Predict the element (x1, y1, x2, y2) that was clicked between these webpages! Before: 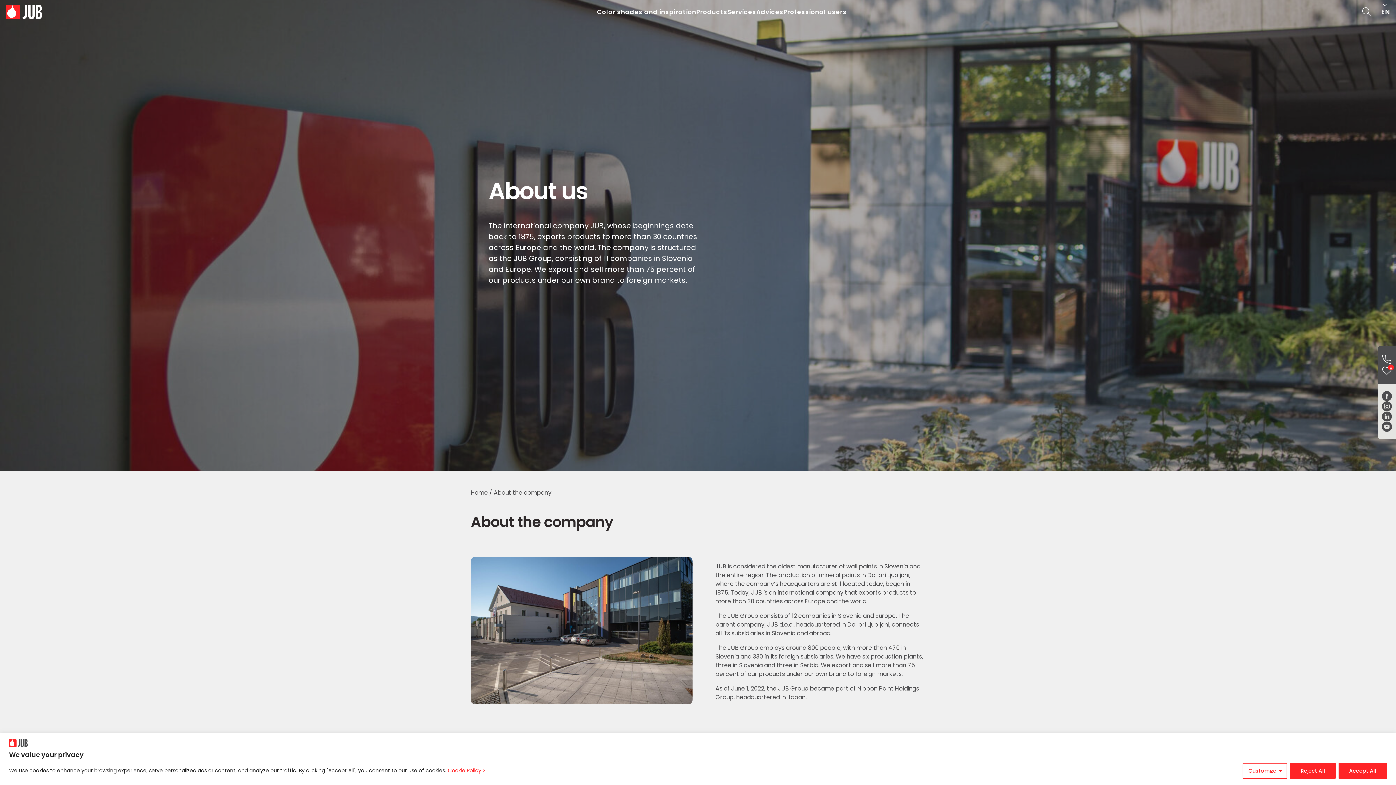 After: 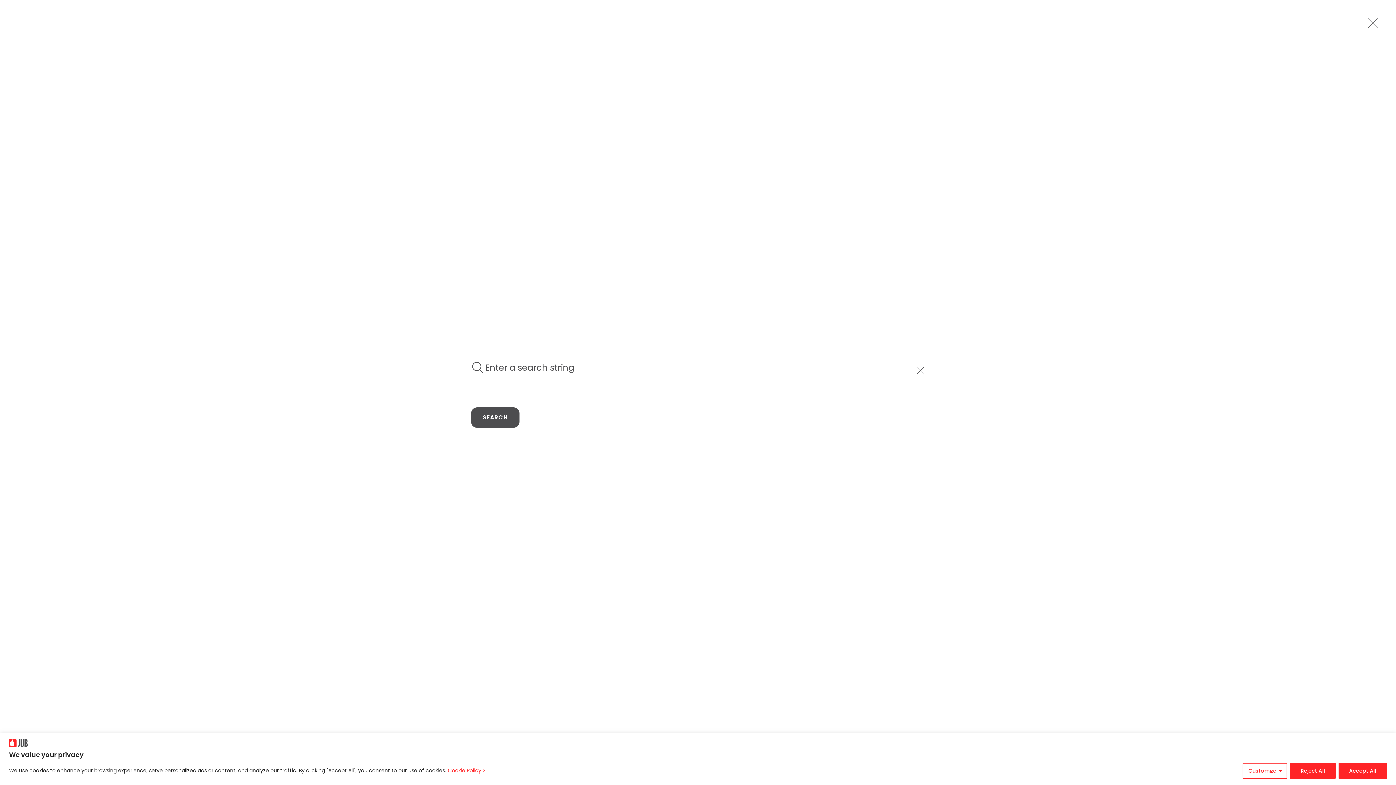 Action: bbox: (1361, 6, 1372, 17)